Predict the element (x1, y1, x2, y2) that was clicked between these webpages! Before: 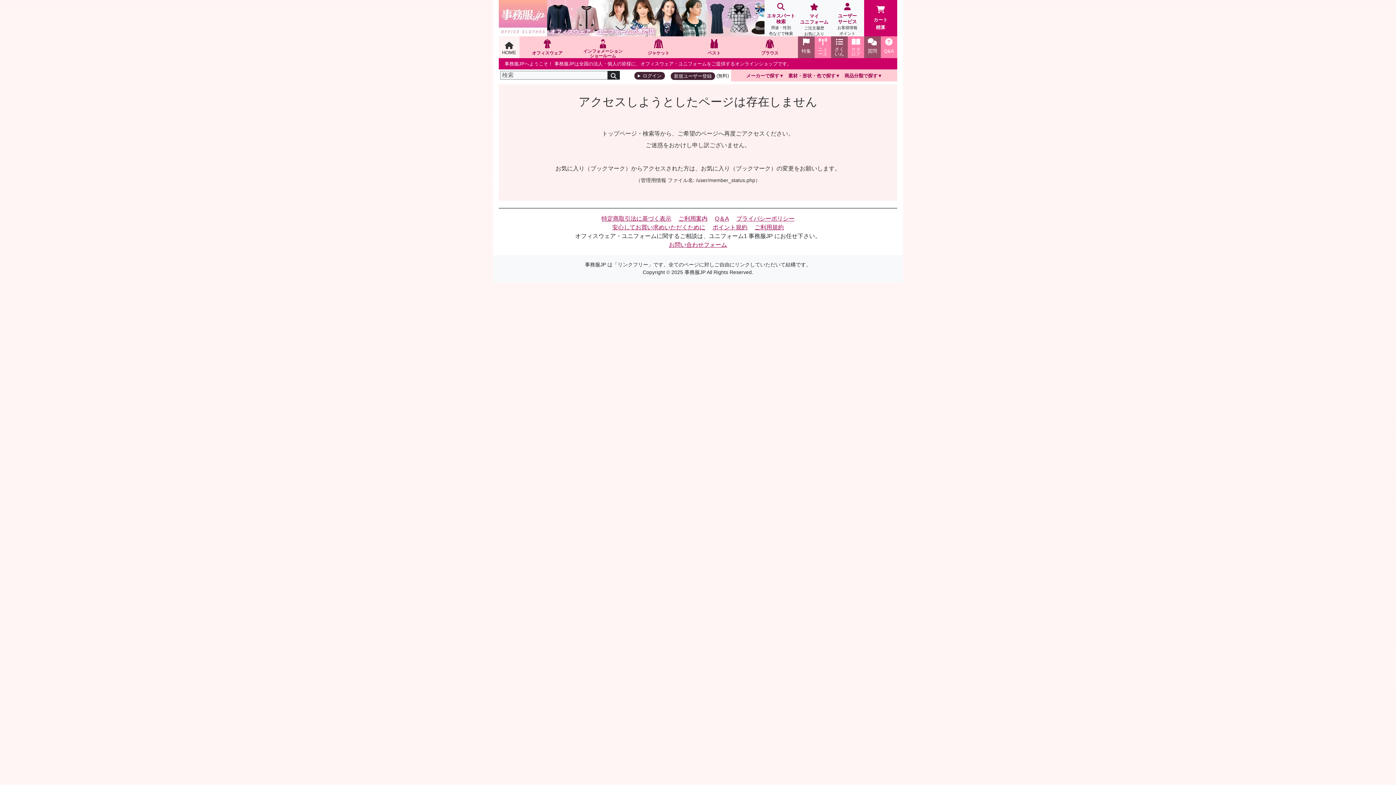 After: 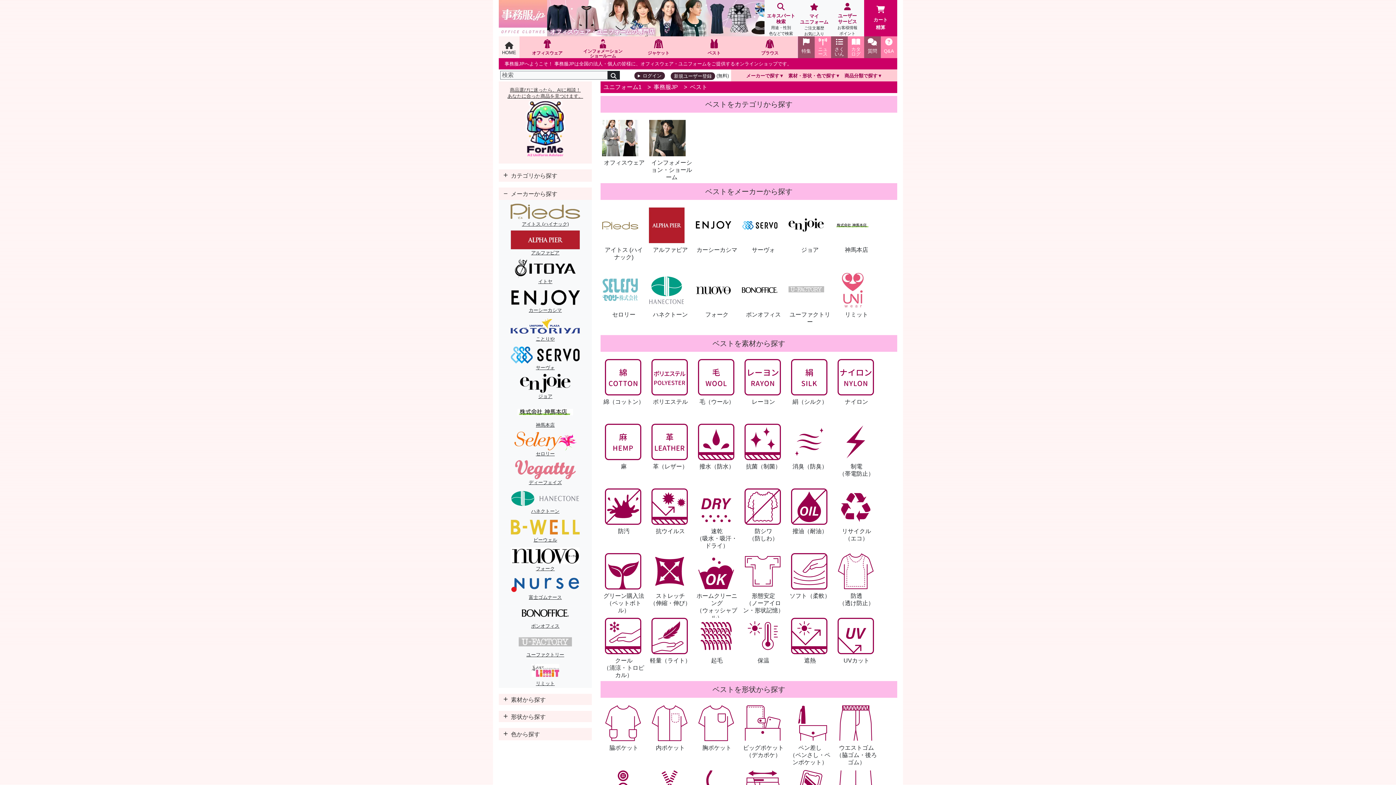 Action: bbox: (686, 36, 742, 58) label: ベスト